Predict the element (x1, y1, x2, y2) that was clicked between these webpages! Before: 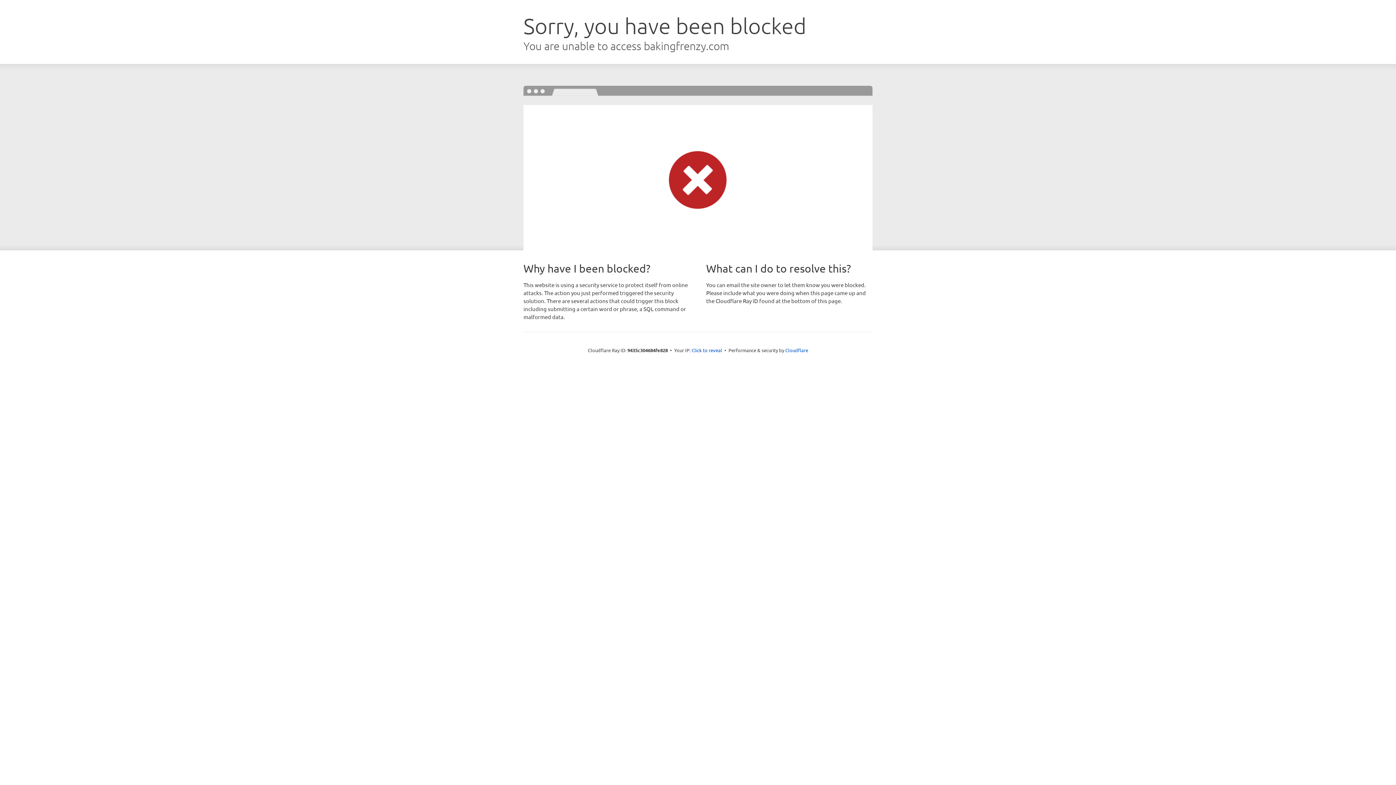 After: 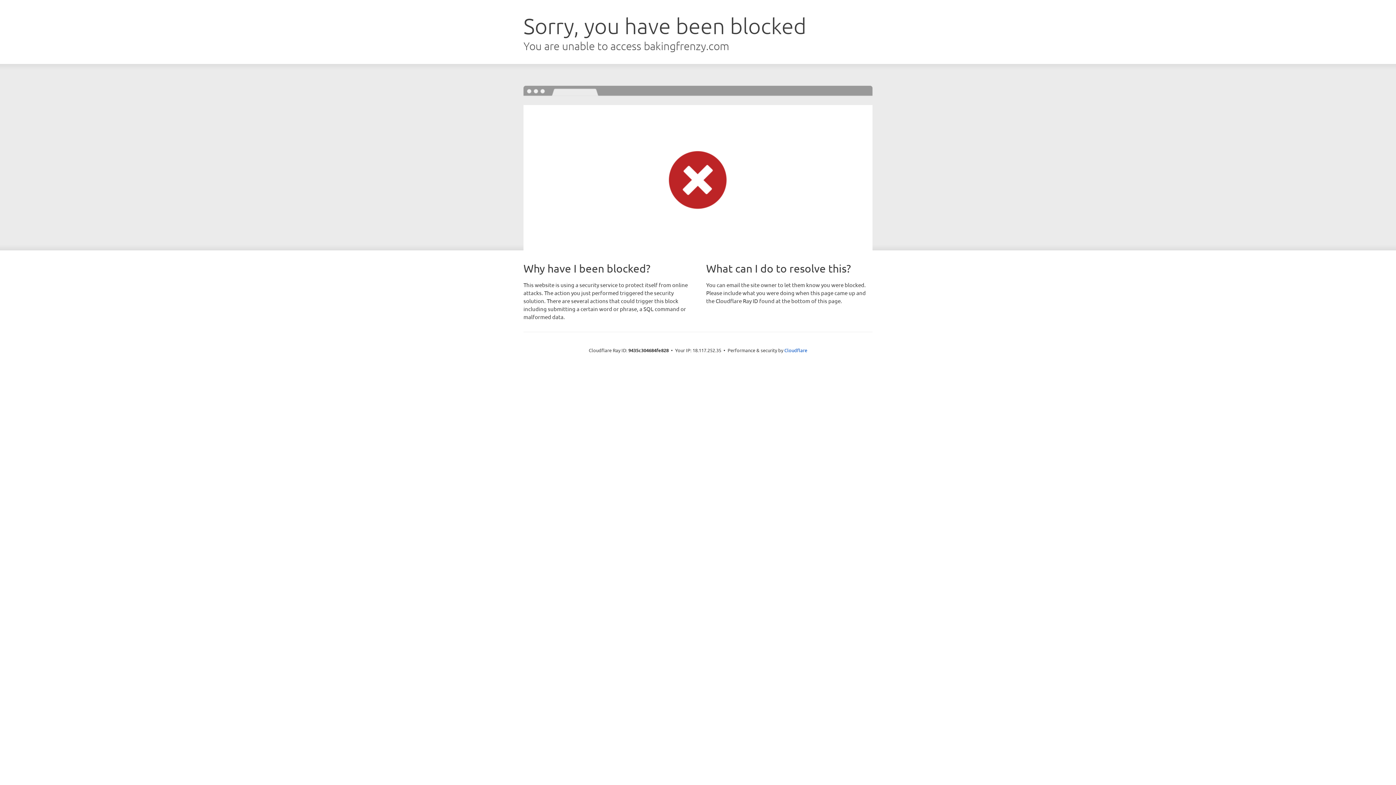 Action: bbox: (691, 346, 722, 353) label: Click to reveal